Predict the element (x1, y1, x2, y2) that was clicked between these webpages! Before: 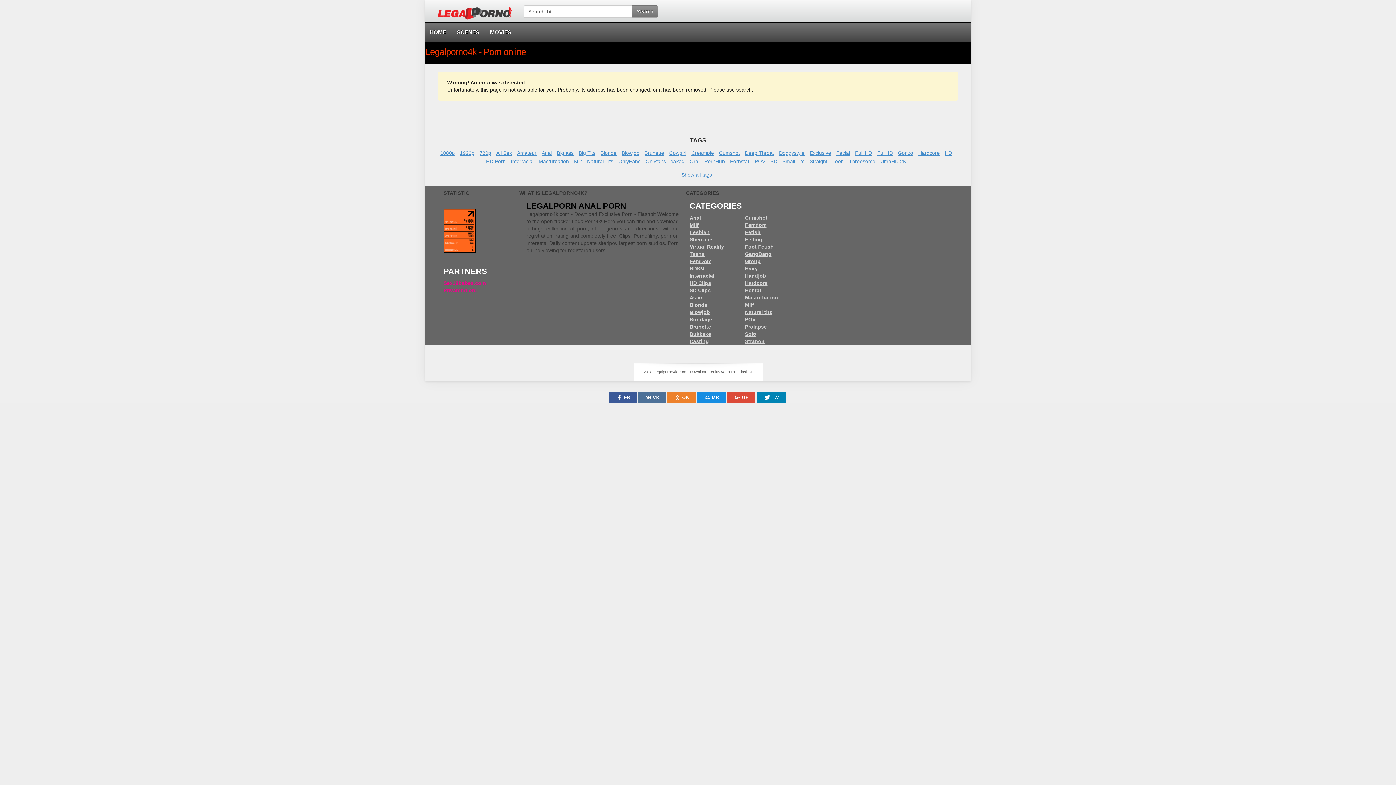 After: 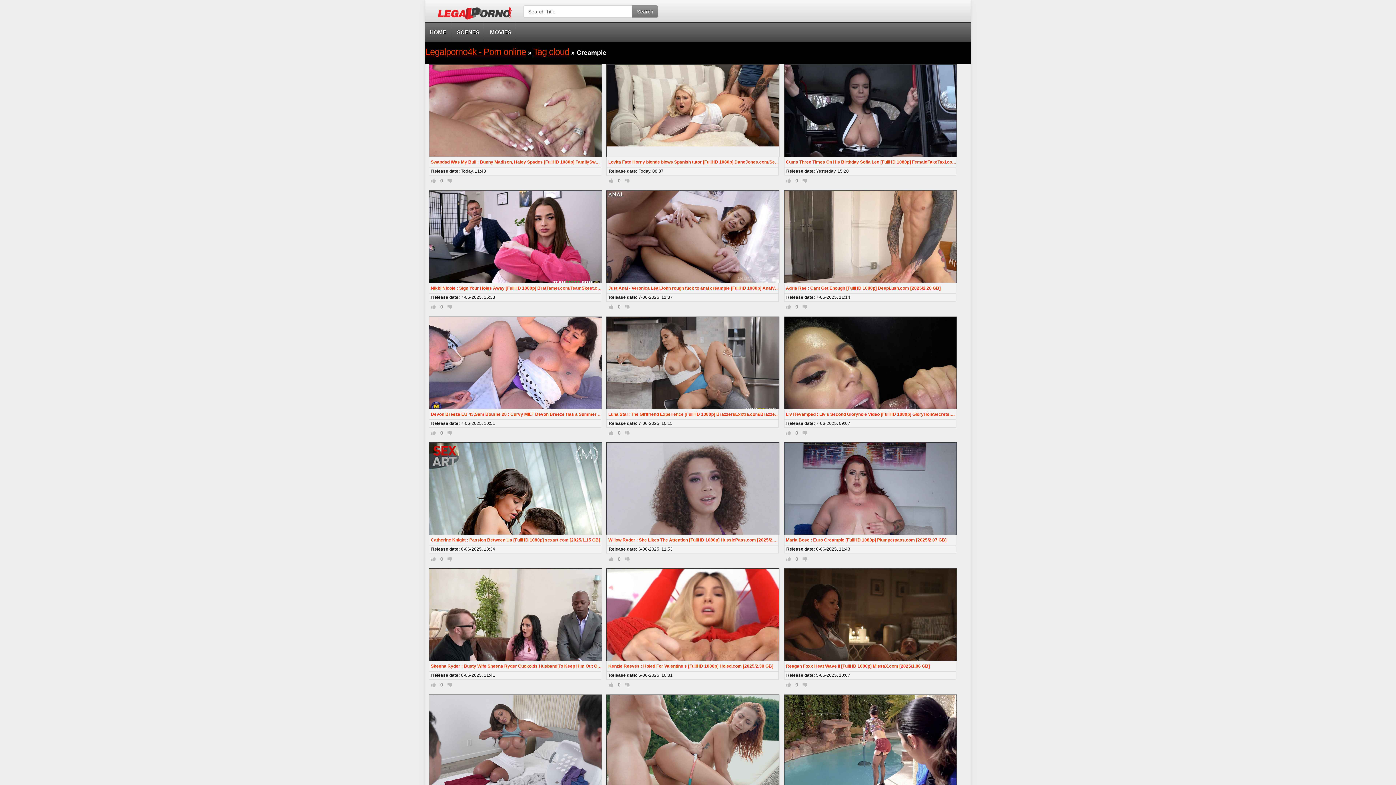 Action: bbox: (691, 149, 716, 156) label: Creampie